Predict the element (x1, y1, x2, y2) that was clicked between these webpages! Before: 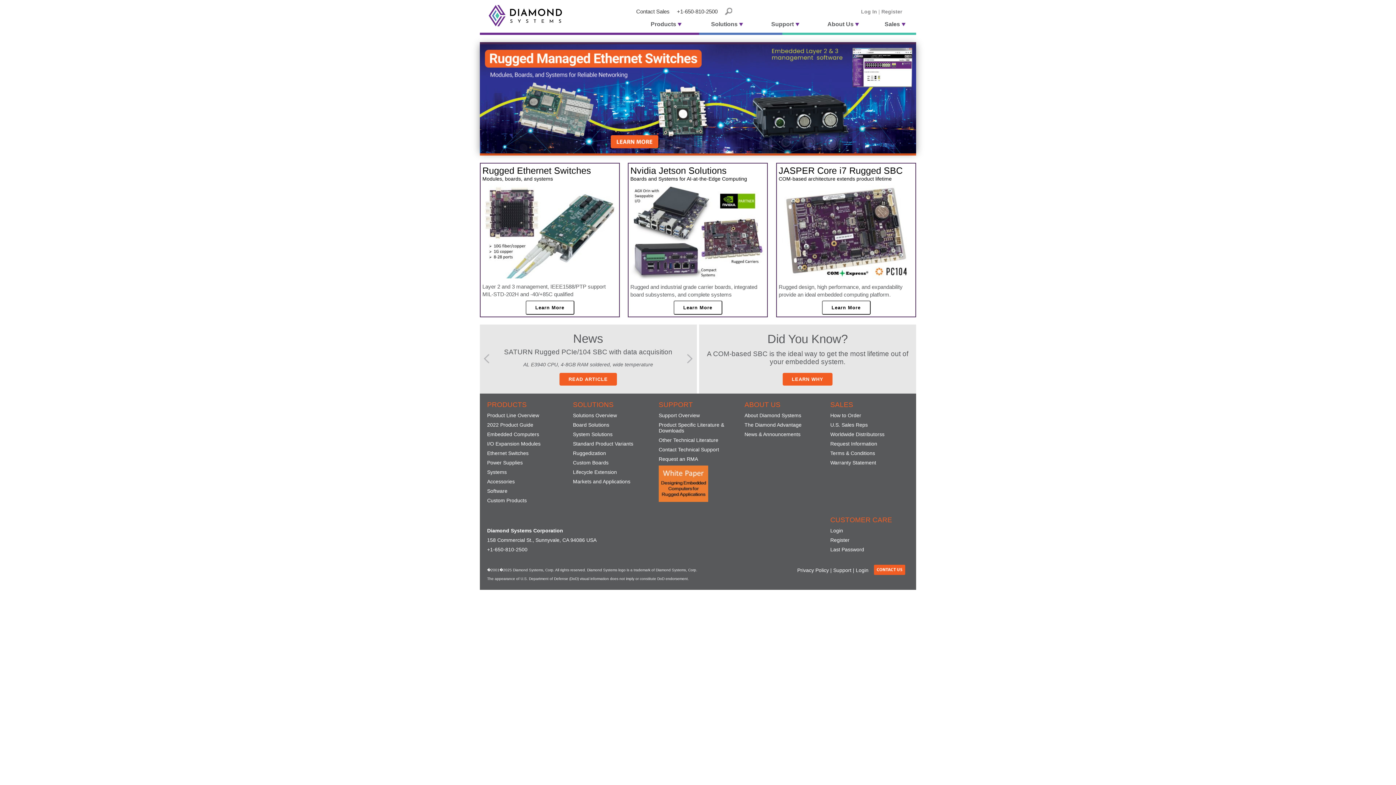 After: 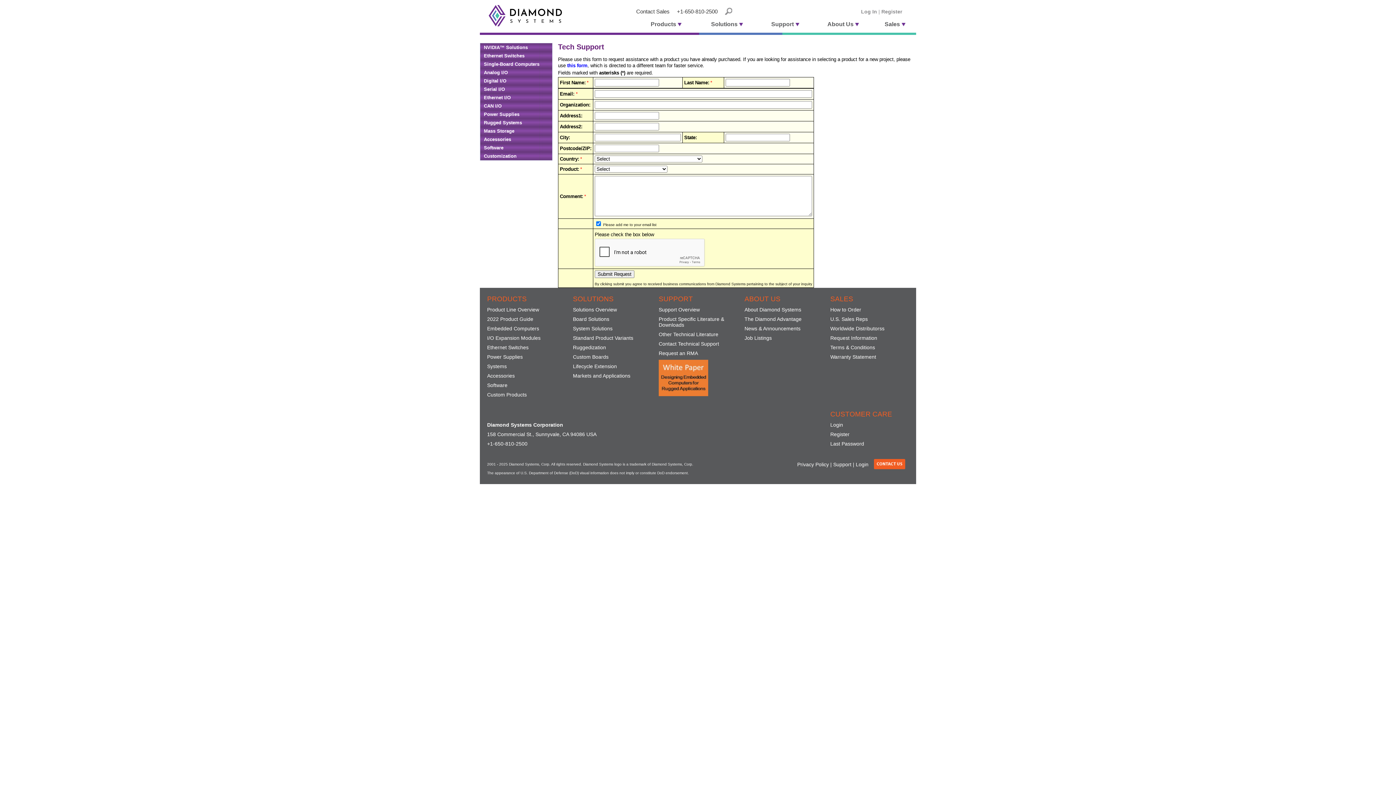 Action: label: Contact Technical Support bbox: (658, 446, 719, 456)